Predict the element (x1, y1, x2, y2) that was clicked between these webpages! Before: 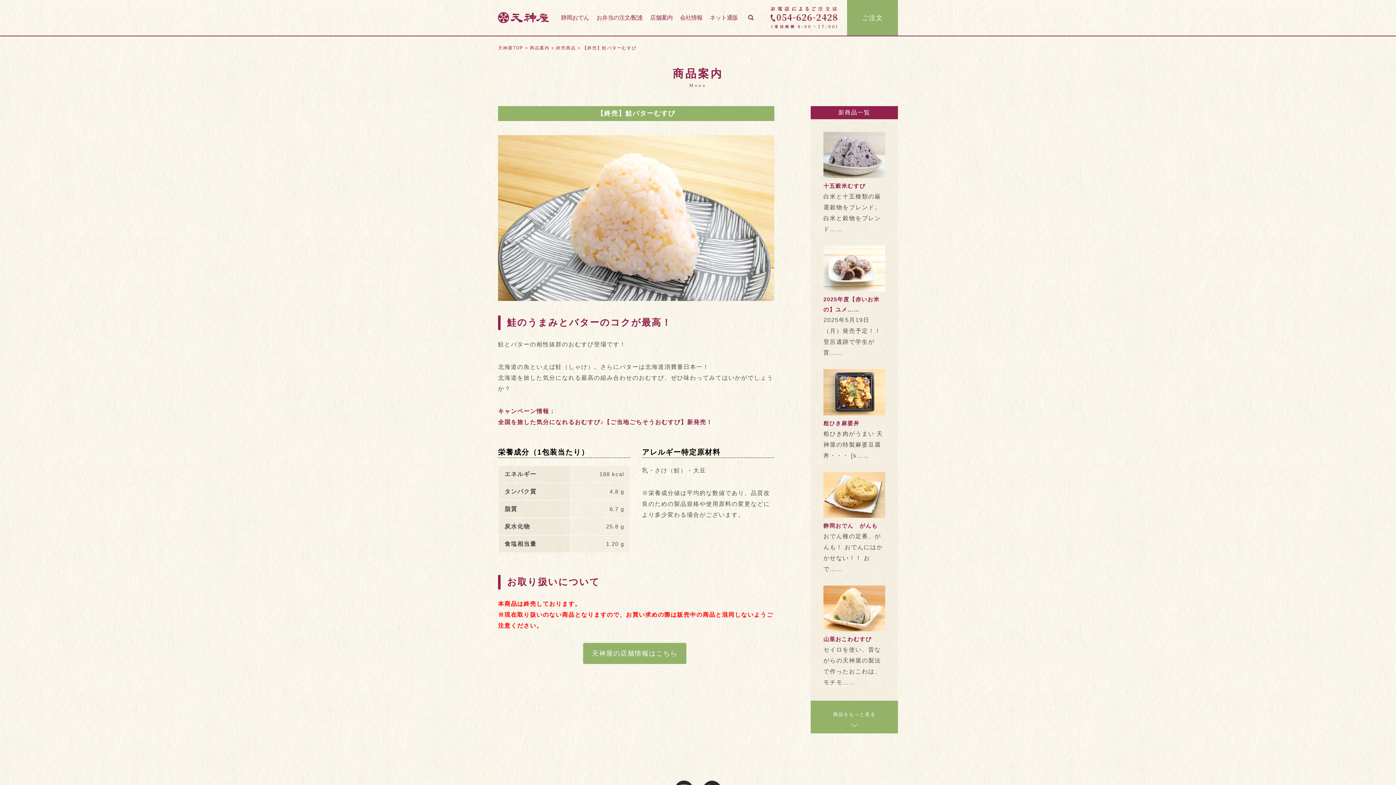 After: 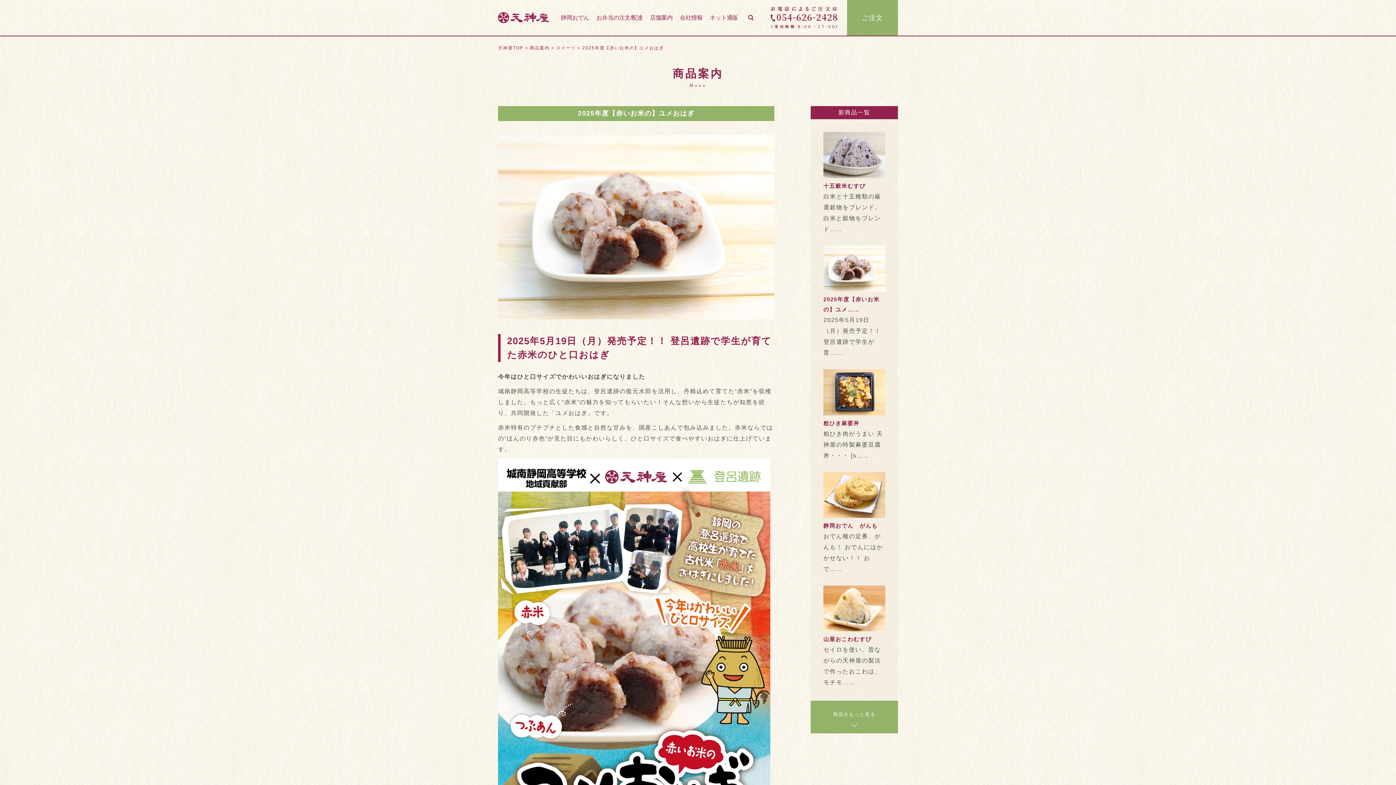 Action: label: 2025年度【赤いお米の】ユメ…… bbox: (823, 245, 885, 314)